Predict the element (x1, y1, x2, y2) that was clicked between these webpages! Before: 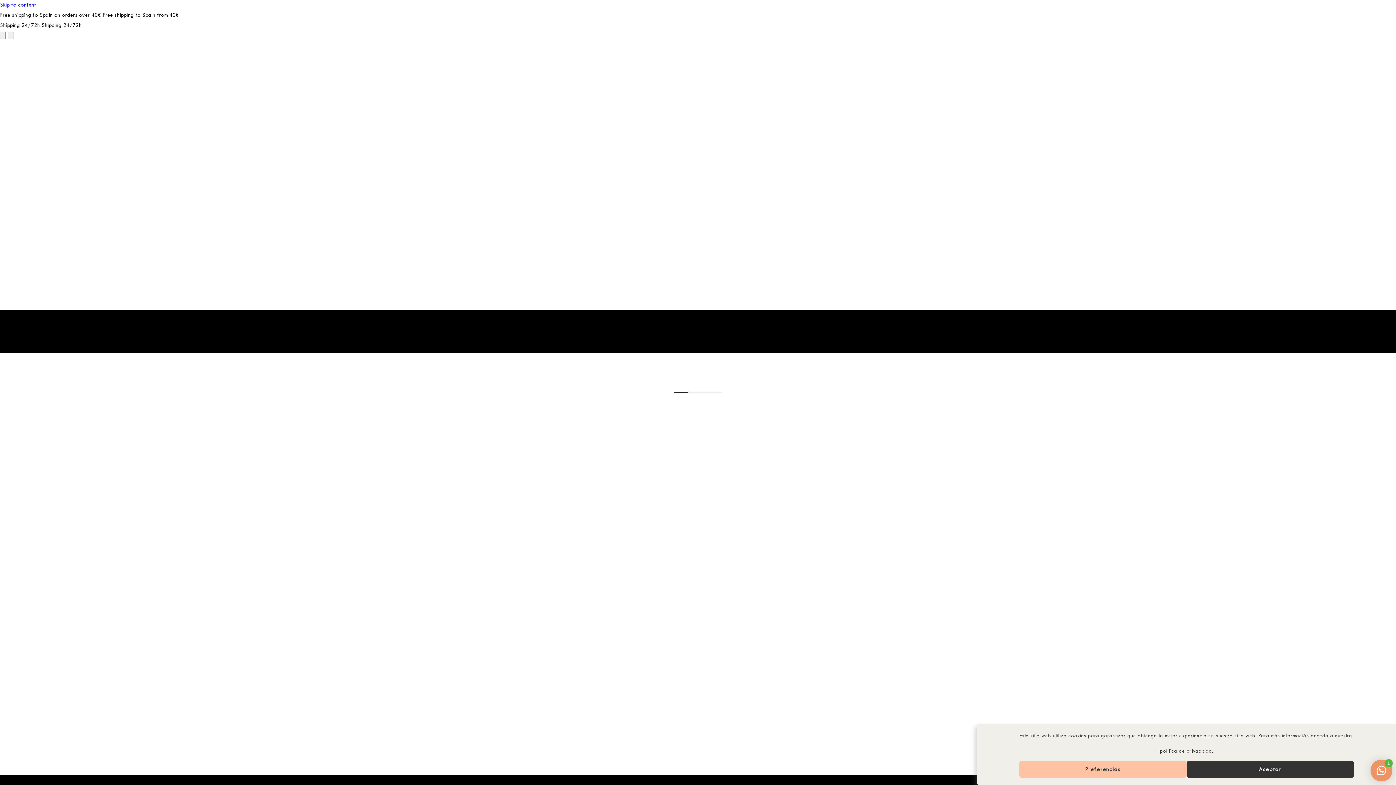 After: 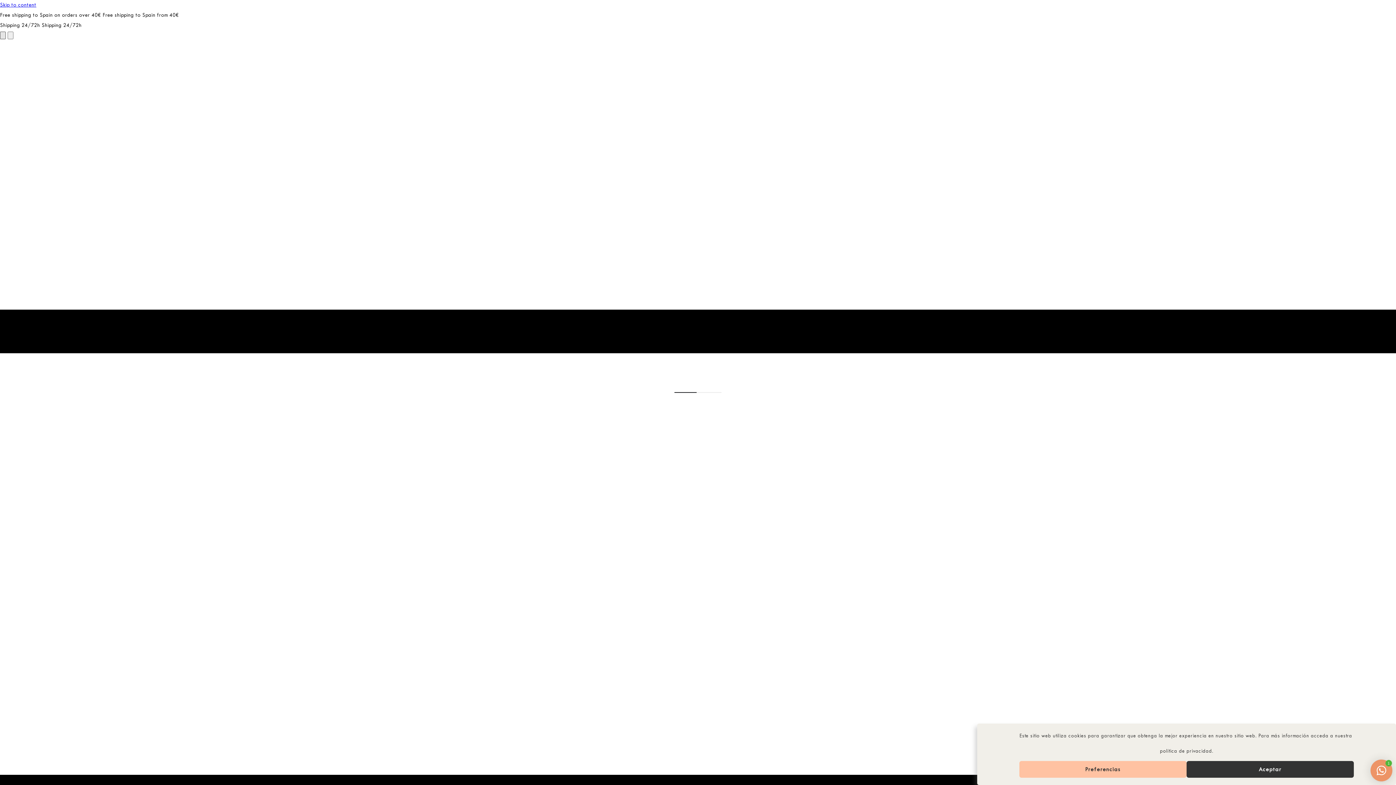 Action: label: Slide to the left bbox: (0, 31, 5, 39)